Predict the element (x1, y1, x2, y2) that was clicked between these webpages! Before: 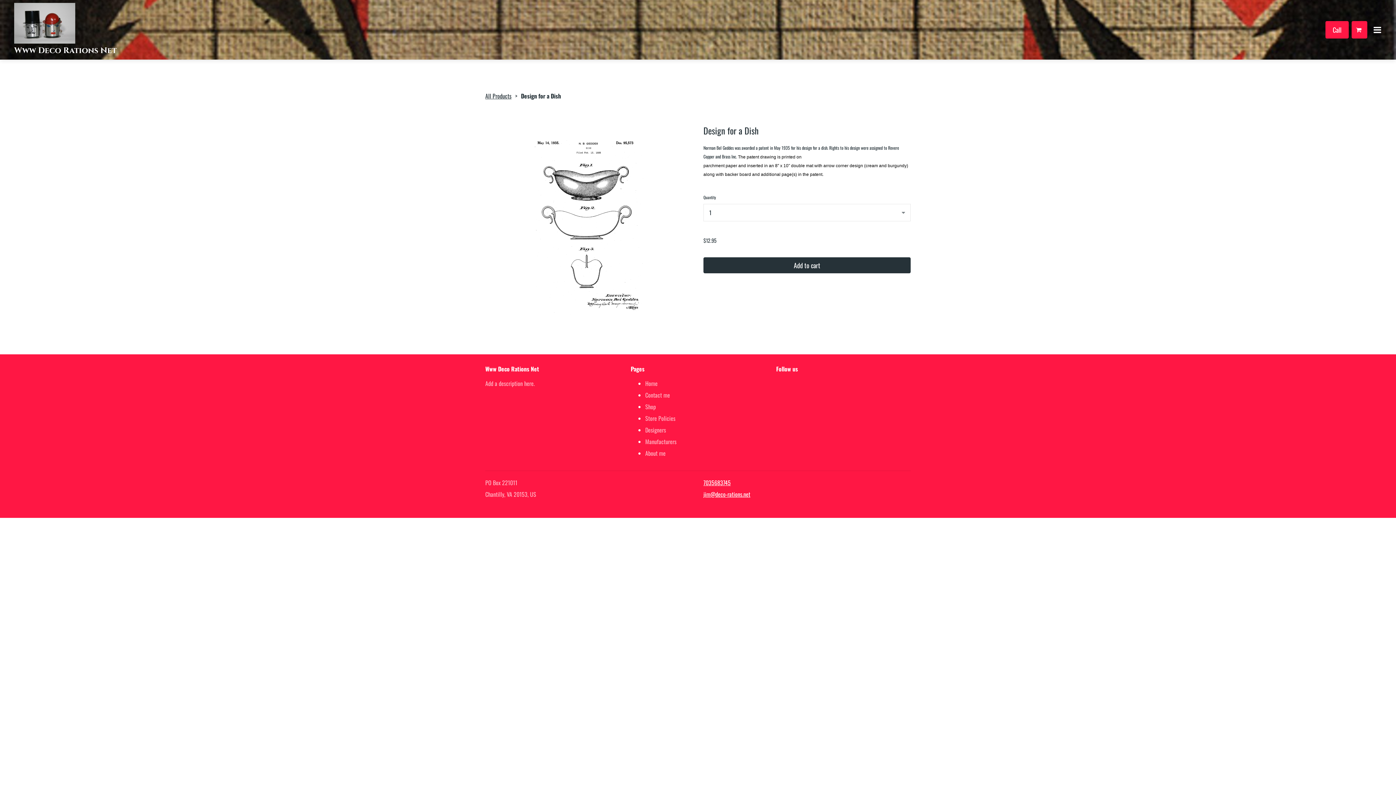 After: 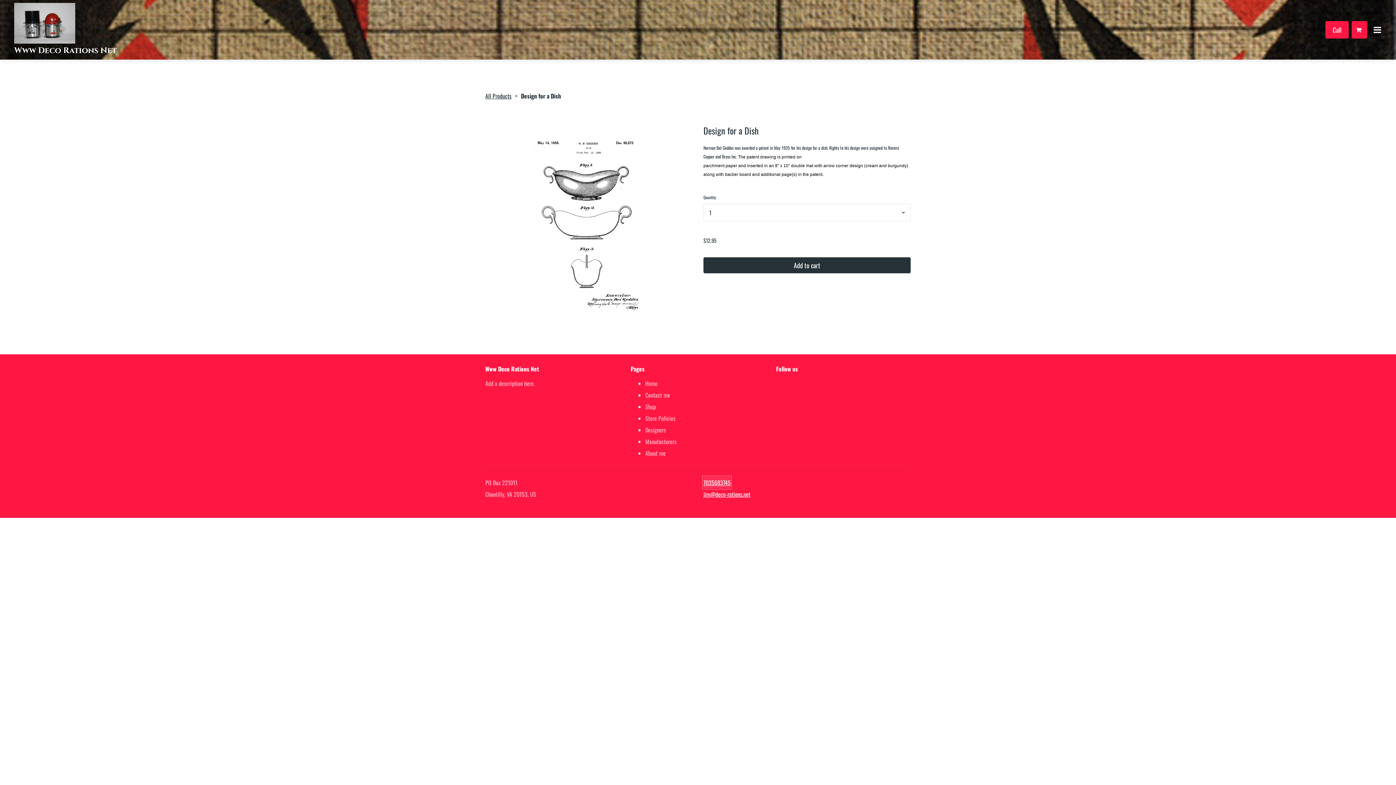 Action: label: 7035683745 bbox: (703, 477, 730, 488)